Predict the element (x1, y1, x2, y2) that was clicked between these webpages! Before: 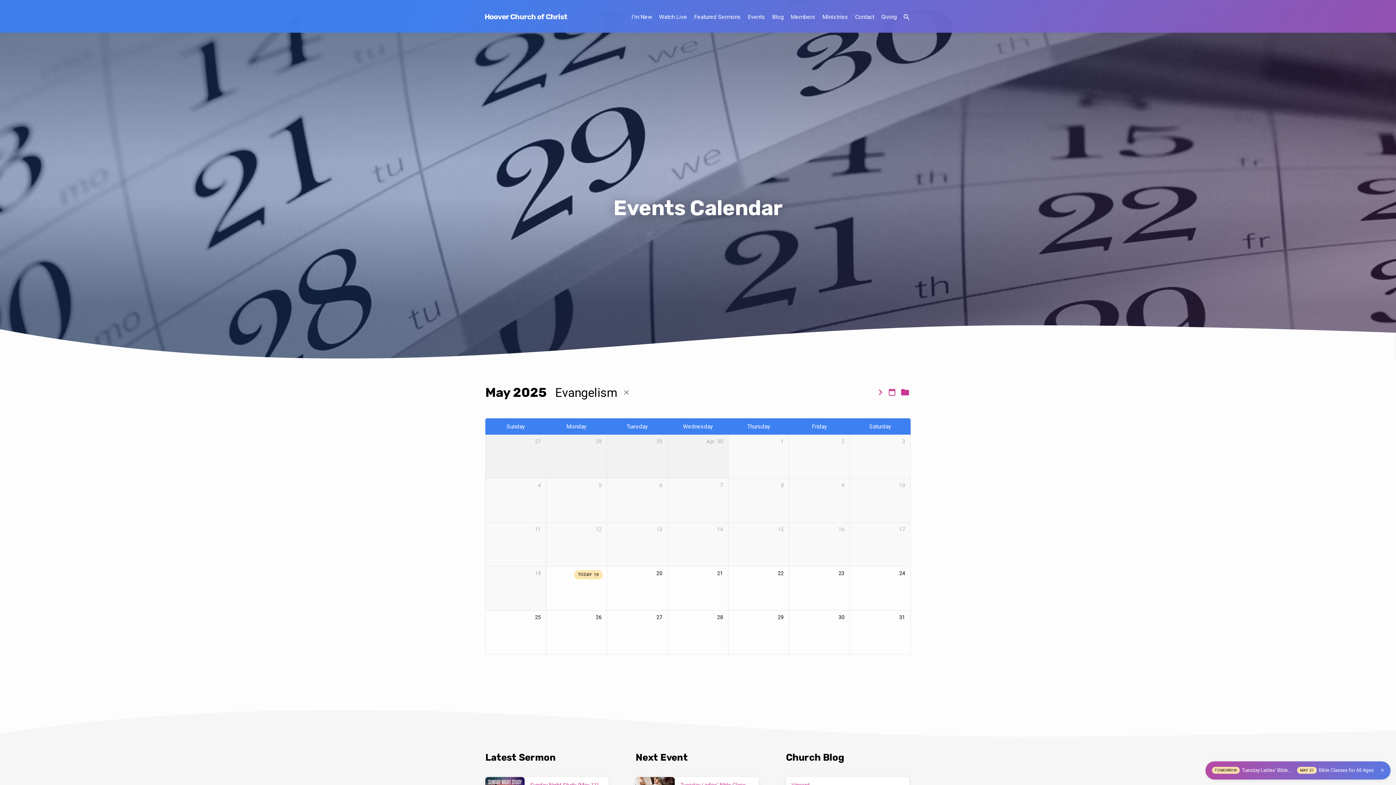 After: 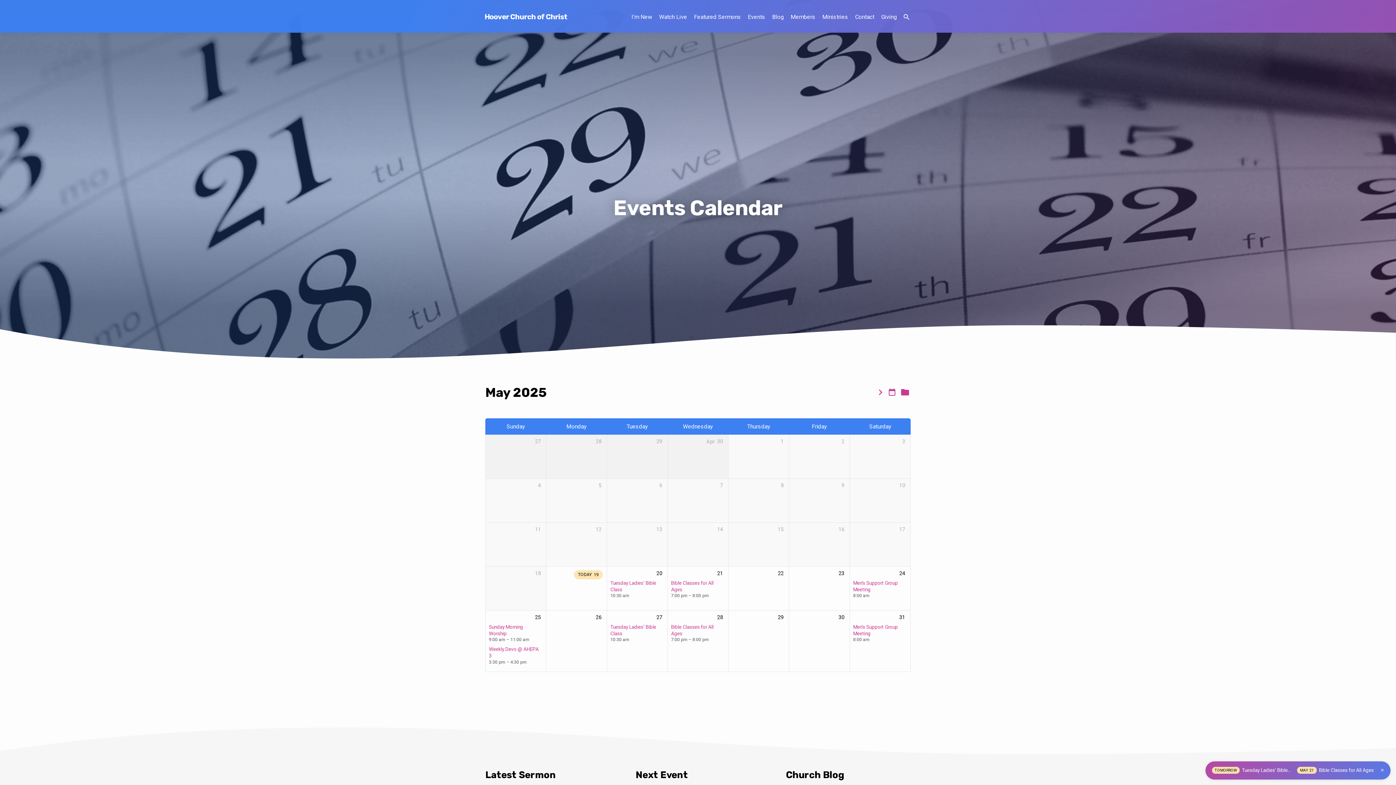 Action: bbox: (622, 388, 630, 397)